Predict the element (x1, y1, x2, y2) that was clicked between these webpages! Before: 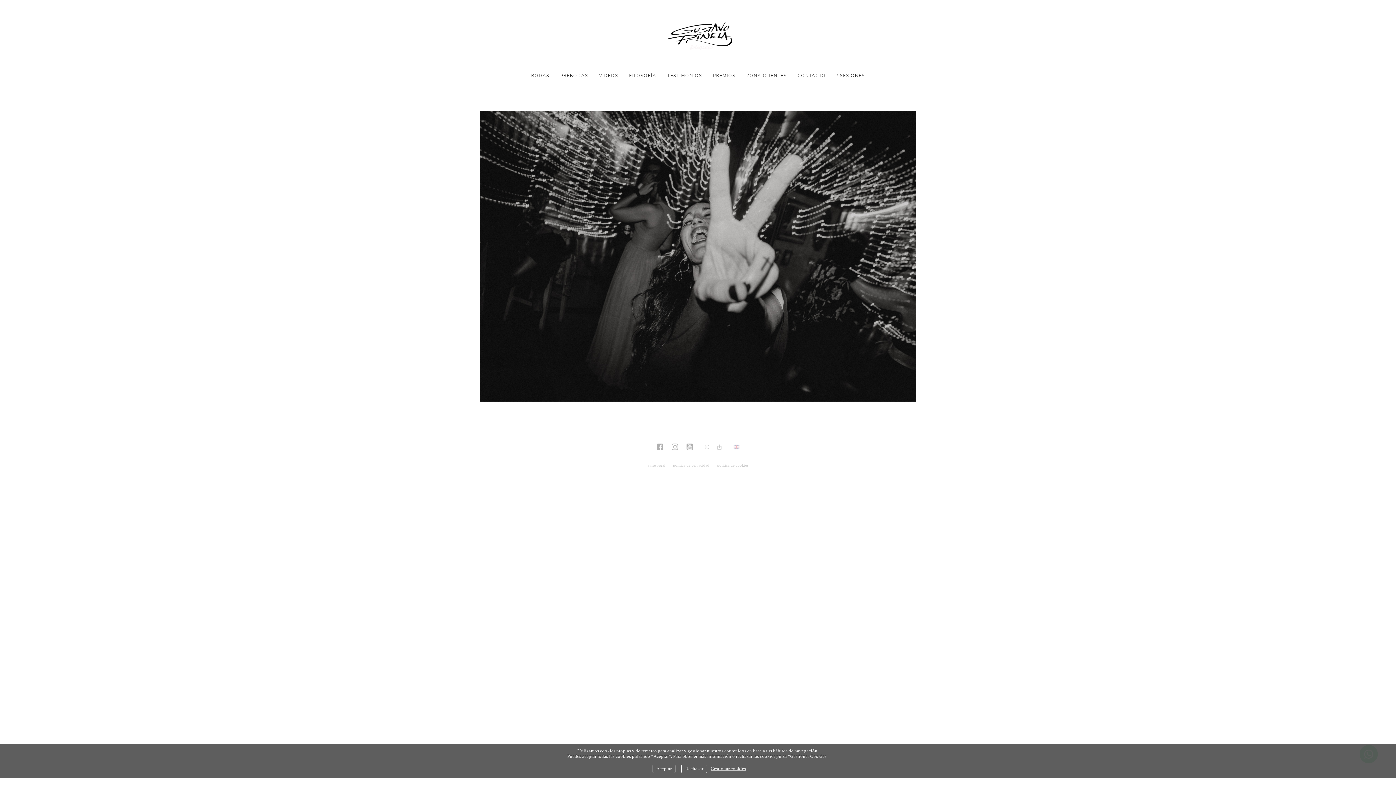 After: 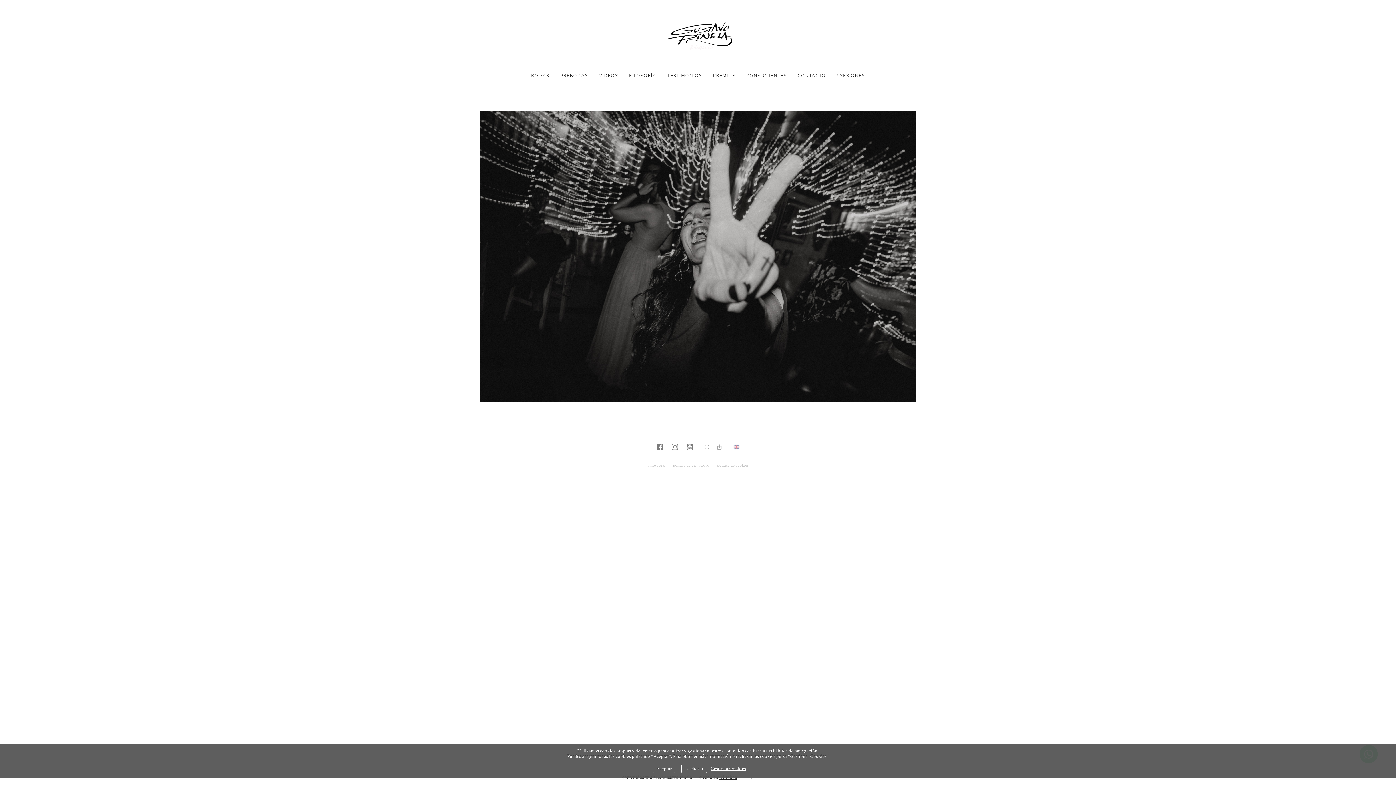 Action: bbox: (702, 444, 711, 450)